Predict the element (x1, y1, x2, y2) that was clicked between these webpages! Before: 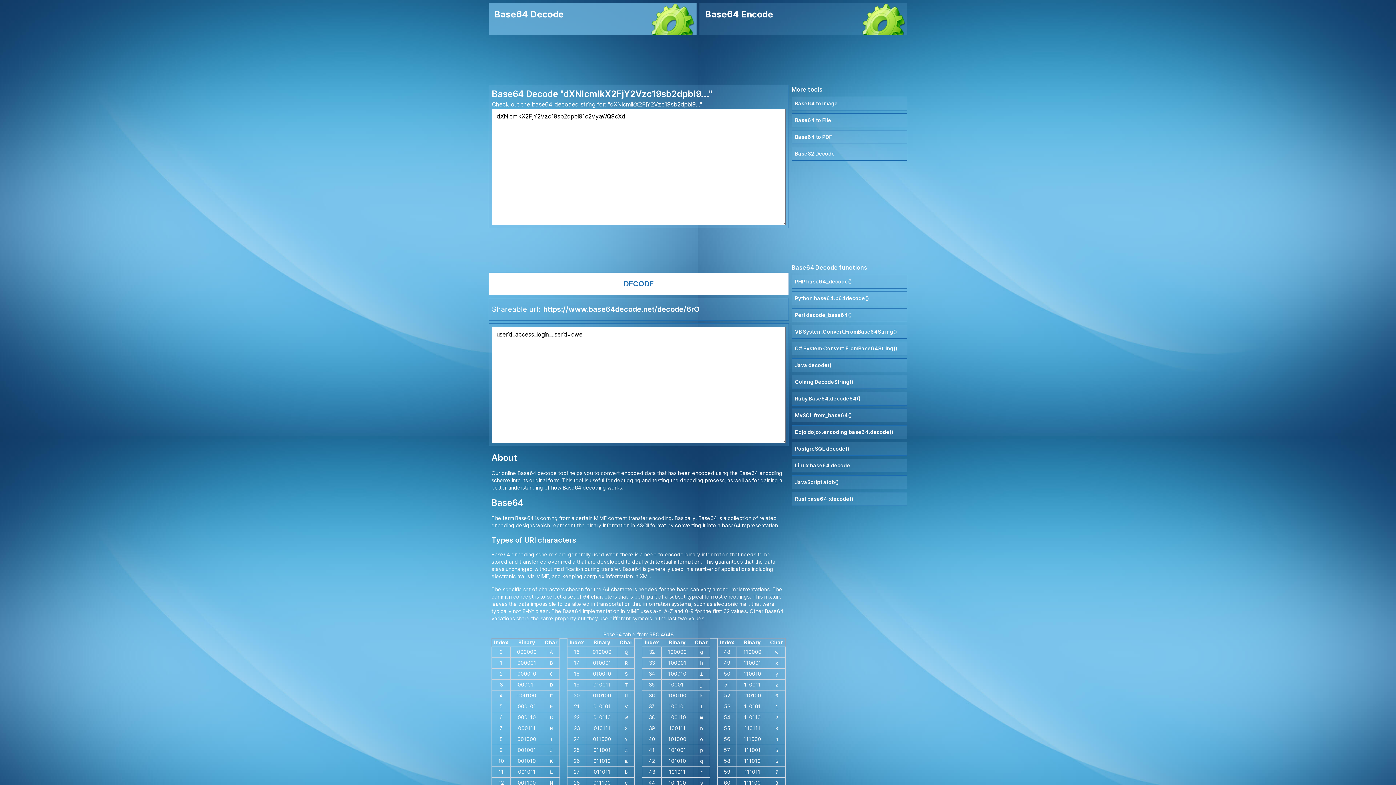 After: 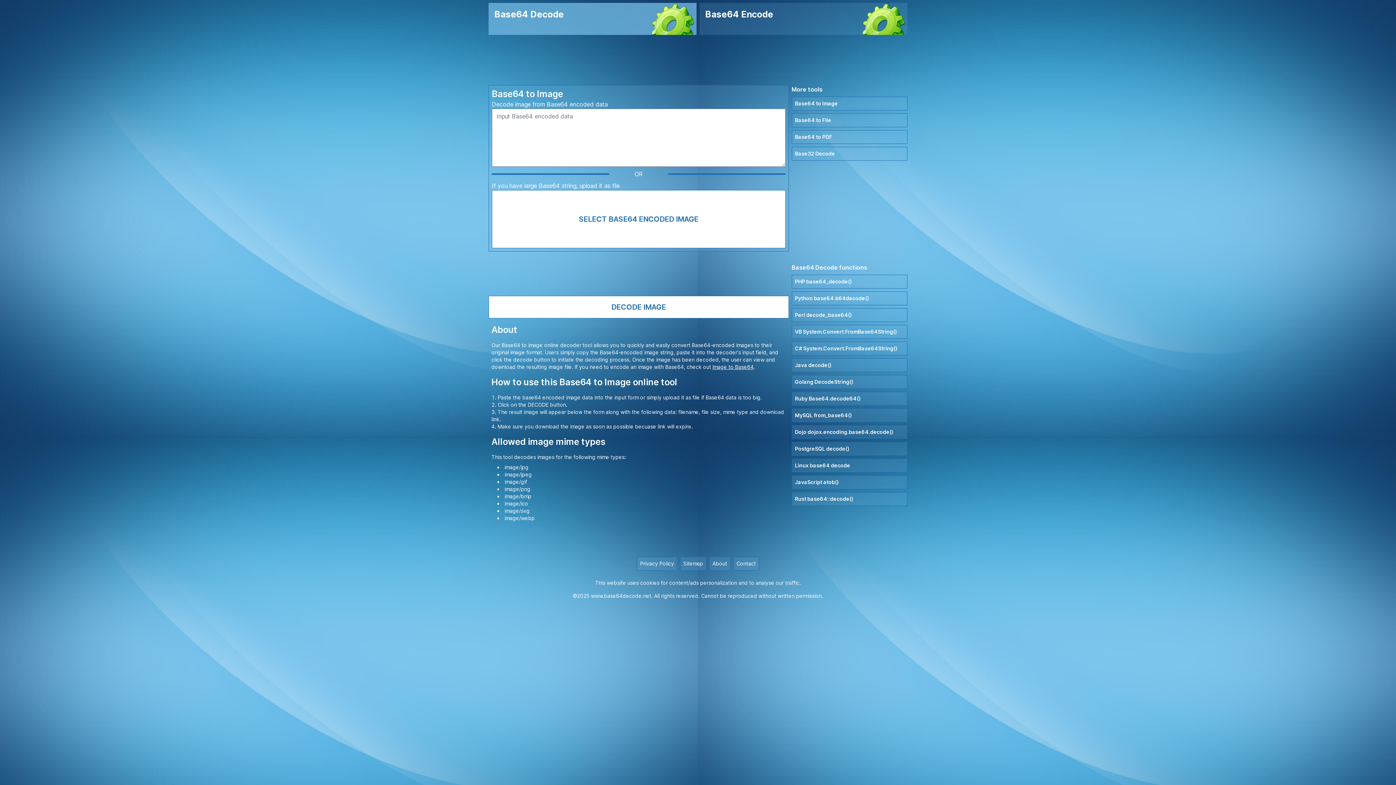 Action: bbox: (791, 96, 907, 110) label: Base64 to Image